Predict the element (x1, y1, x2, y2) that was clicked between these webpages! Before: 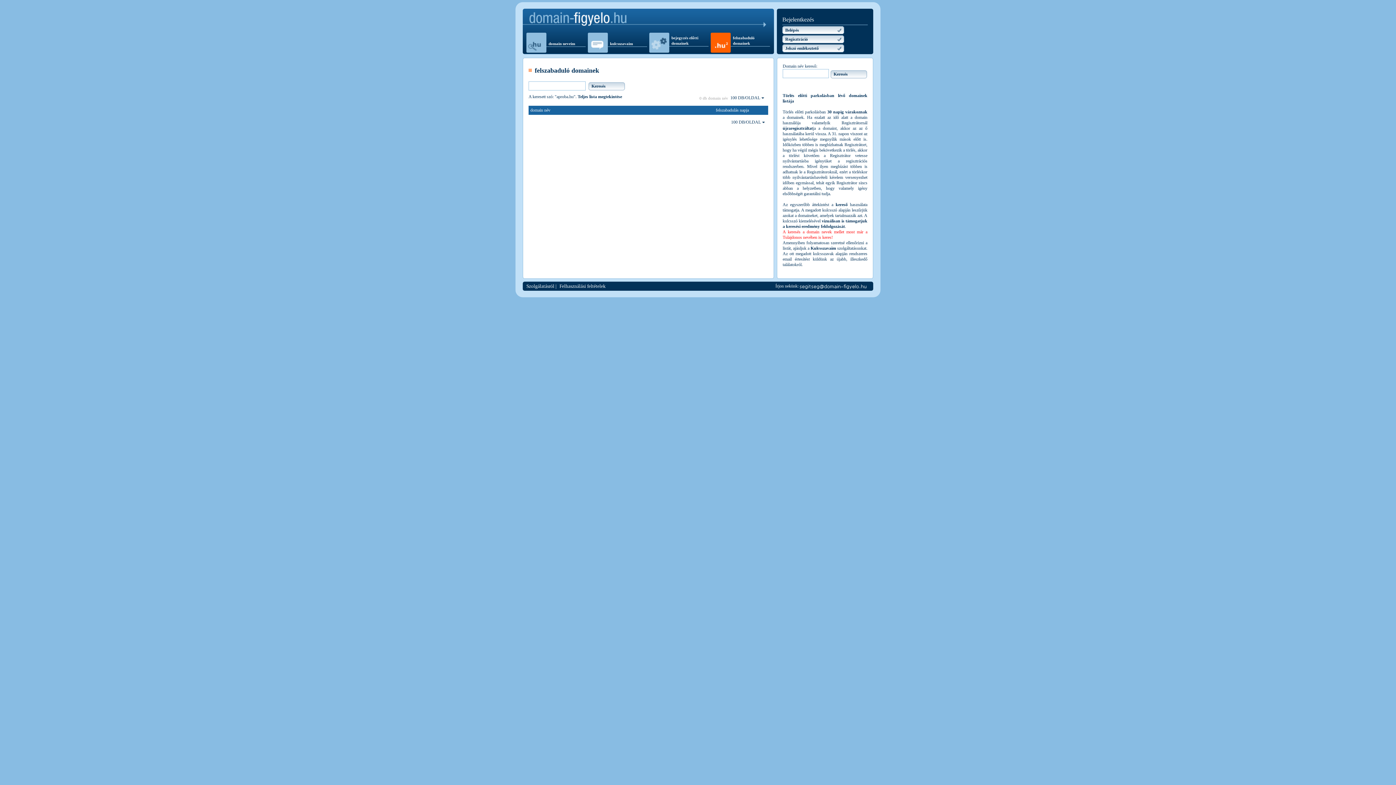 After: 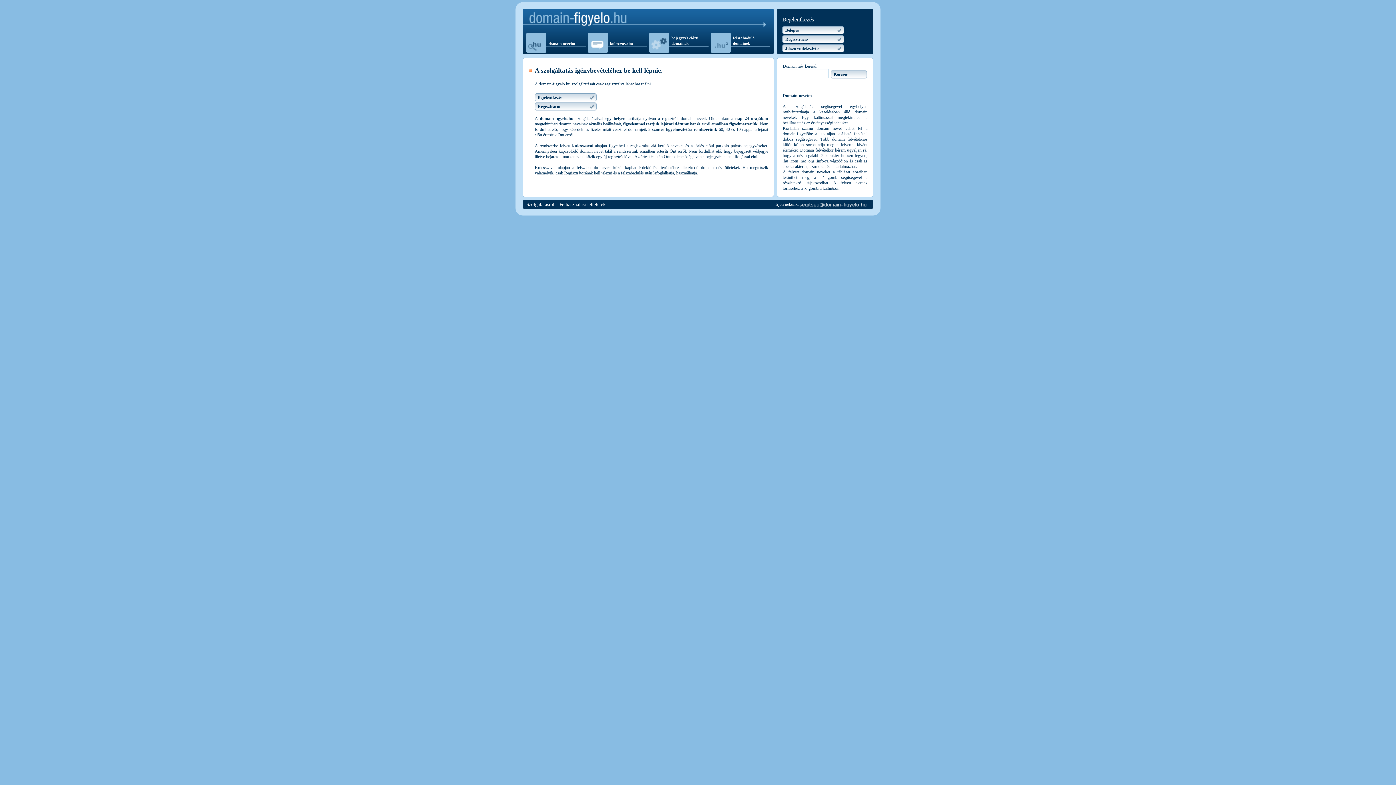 Action: bbox: (546, 41, 585, 46) label: domain neveim